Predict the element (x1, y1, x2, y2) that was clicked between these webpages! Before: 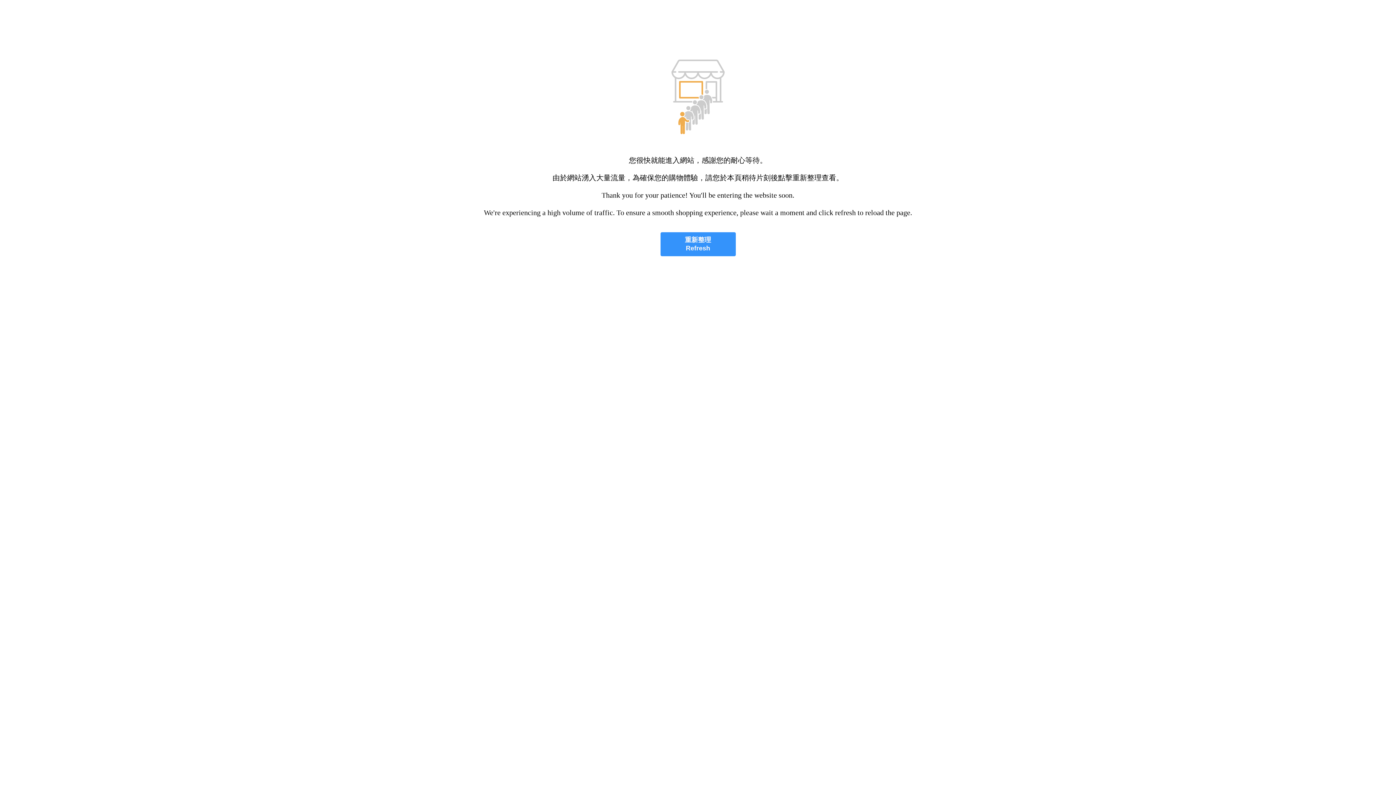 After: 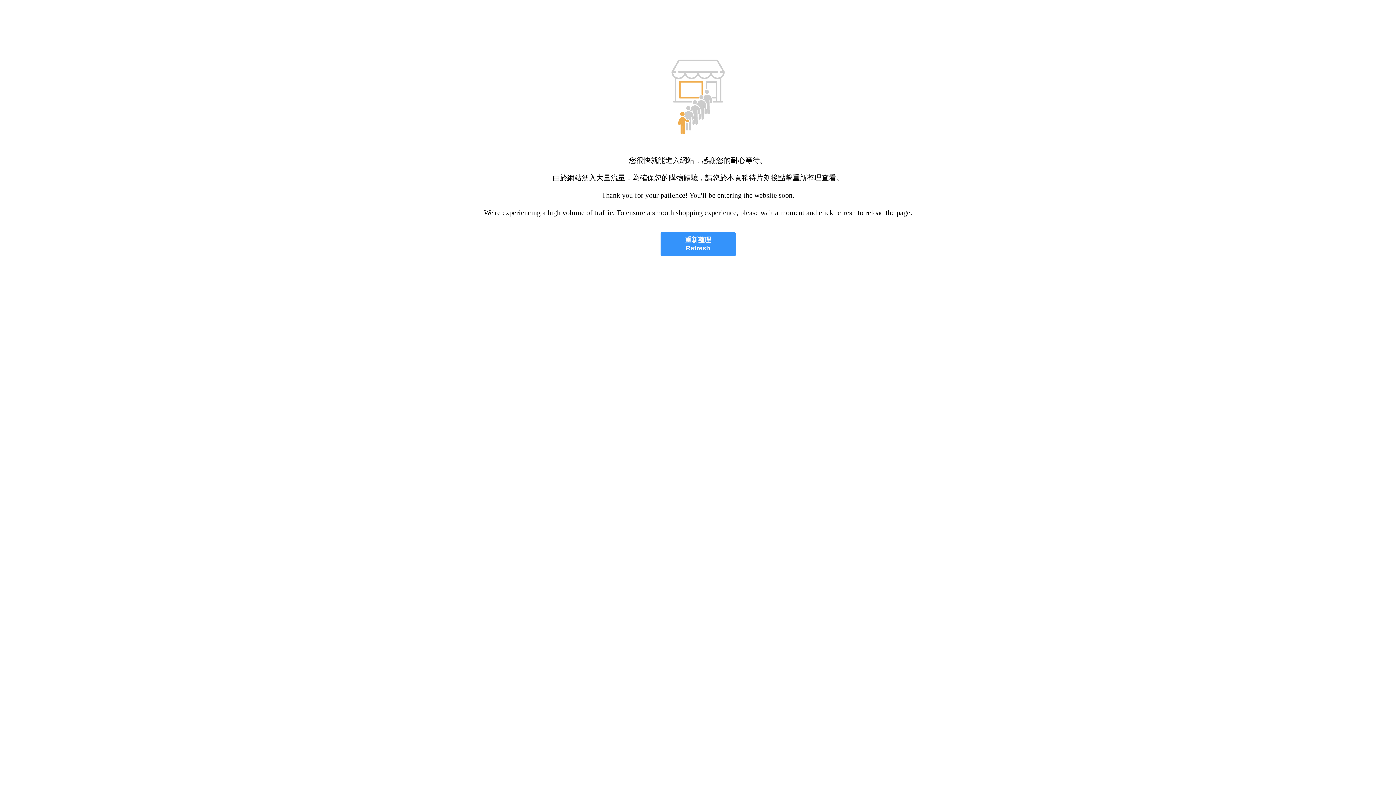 Action: bbox: (660, 232, 735, 256) label: 重新整理
Refresh